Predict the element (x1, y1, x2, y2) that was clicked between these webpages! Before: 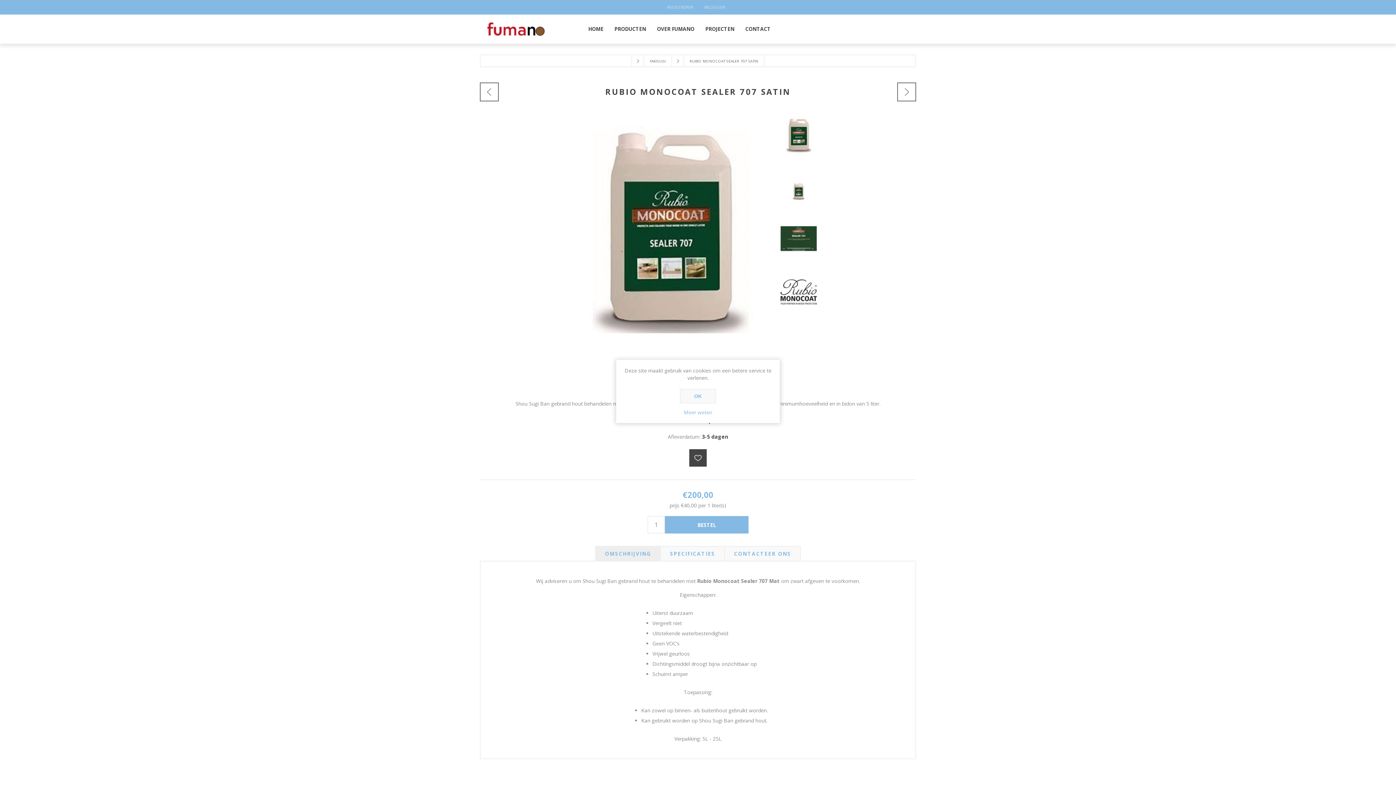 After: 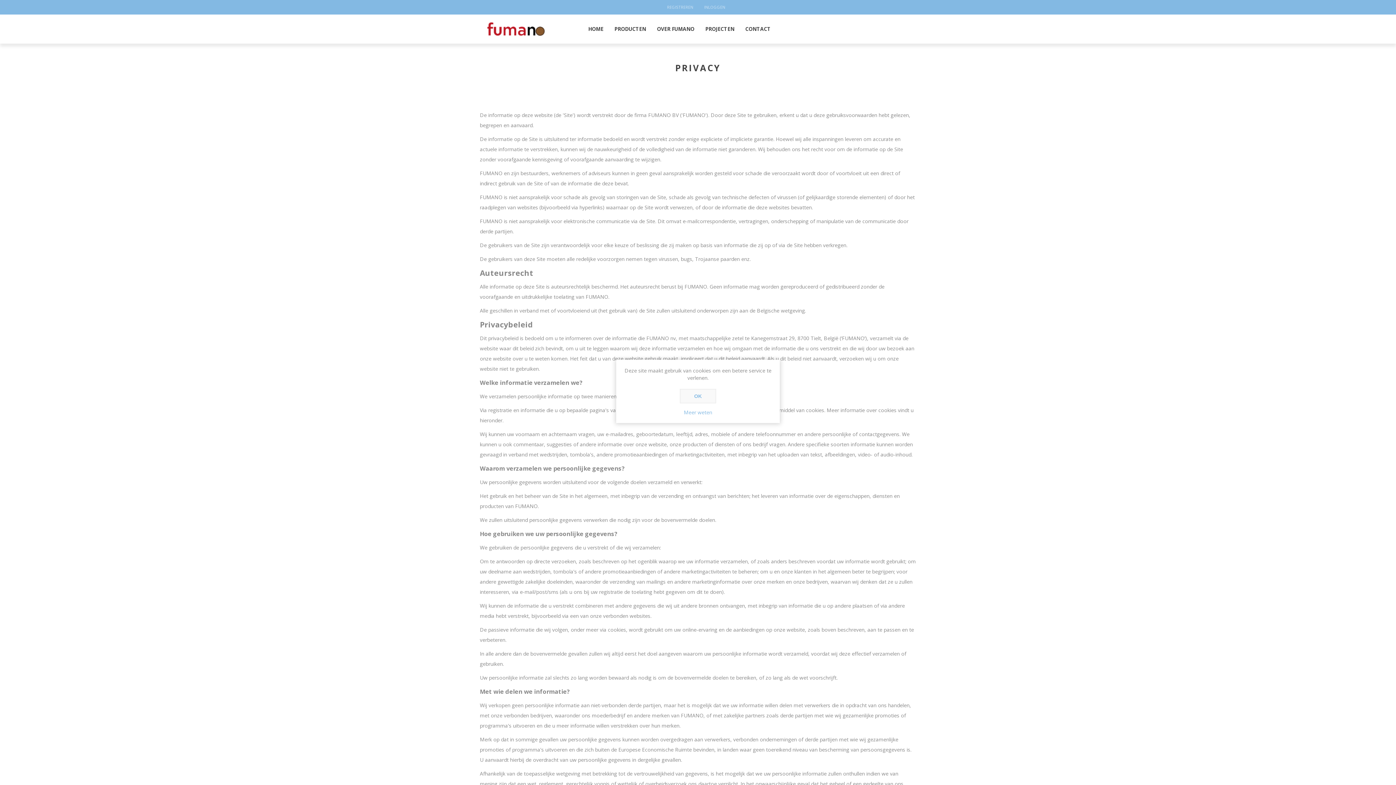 Action: bbox: (623, 409, 772, 416) label: Meer weten